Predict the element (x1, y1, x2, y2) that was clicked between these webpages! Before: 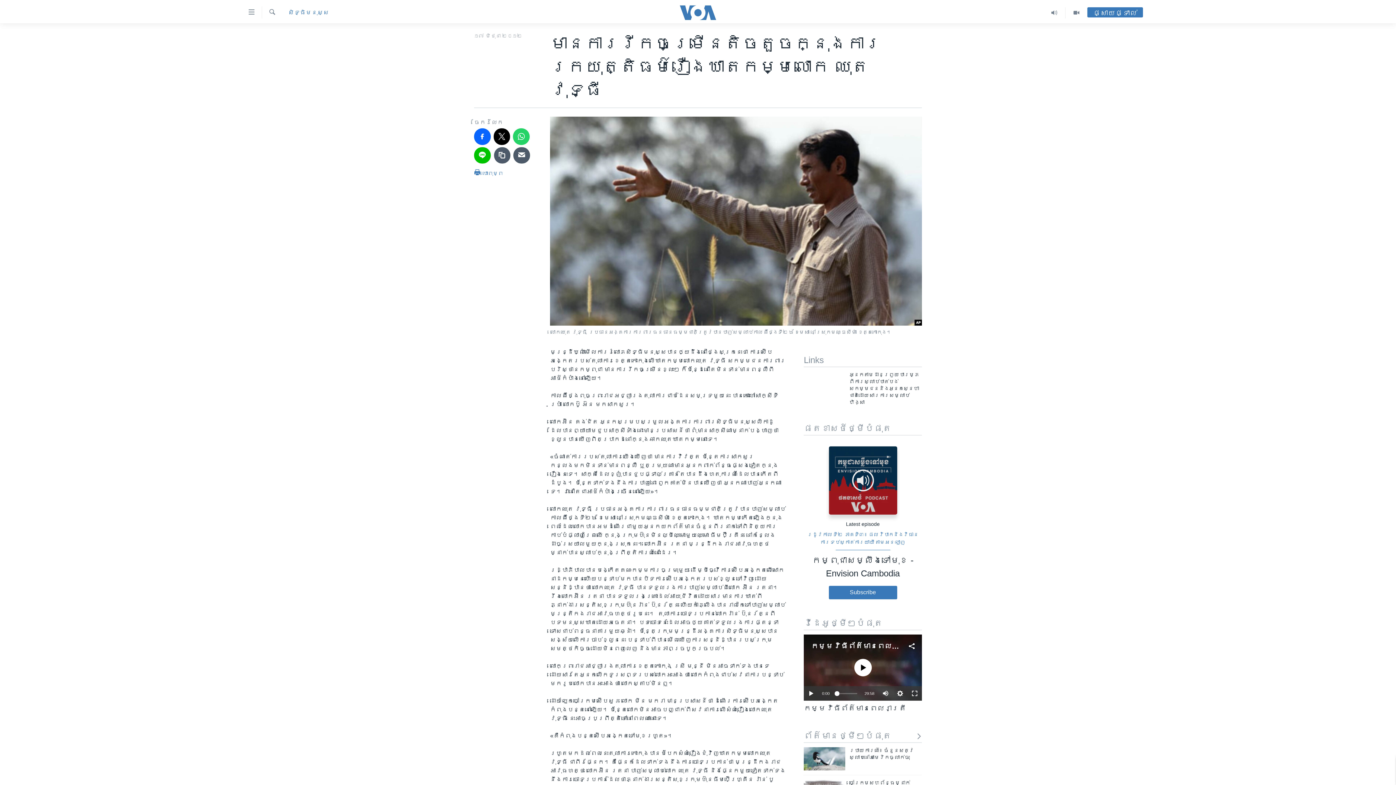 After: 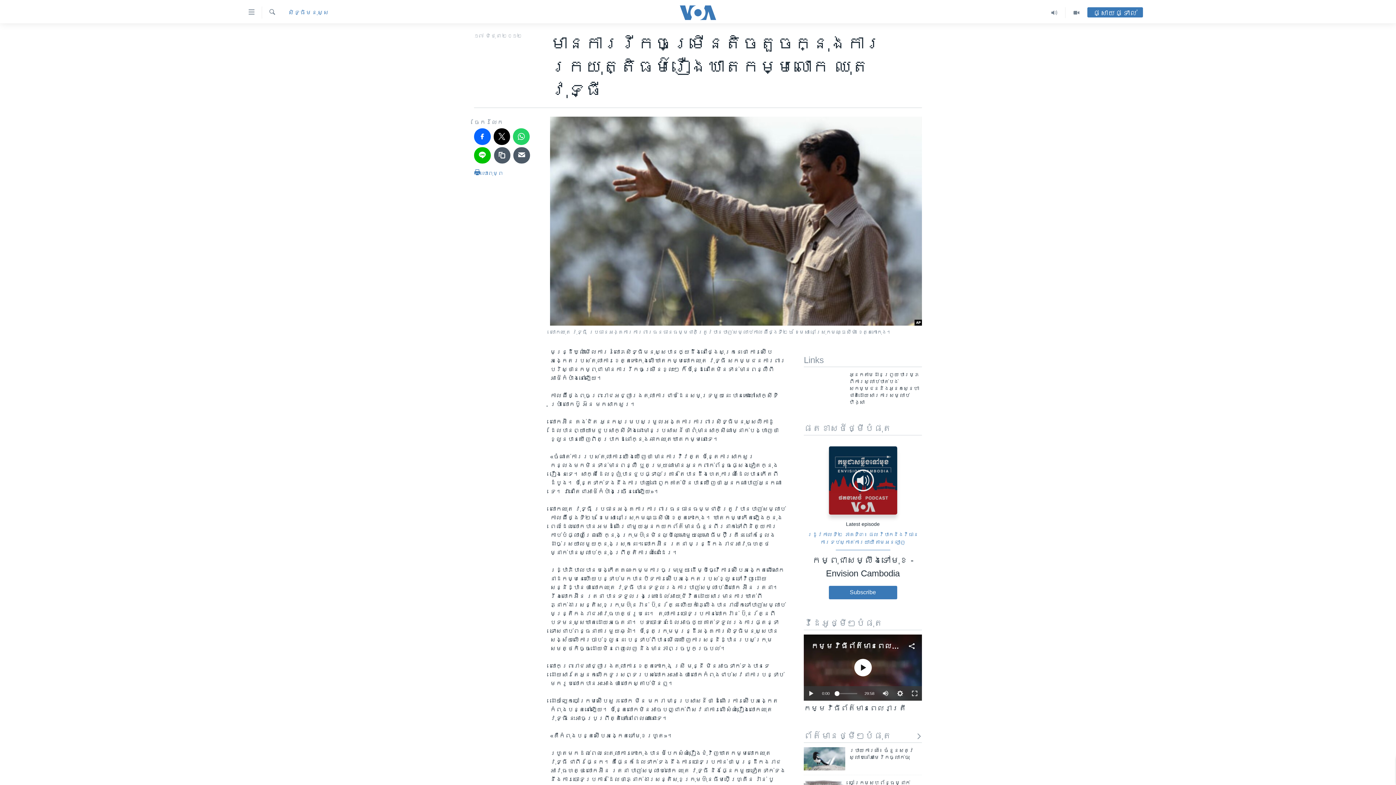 Action: bbox: (811, 642, 913, 650) label: កម្មវិធីព័ត៌មានពេលរាត្រី